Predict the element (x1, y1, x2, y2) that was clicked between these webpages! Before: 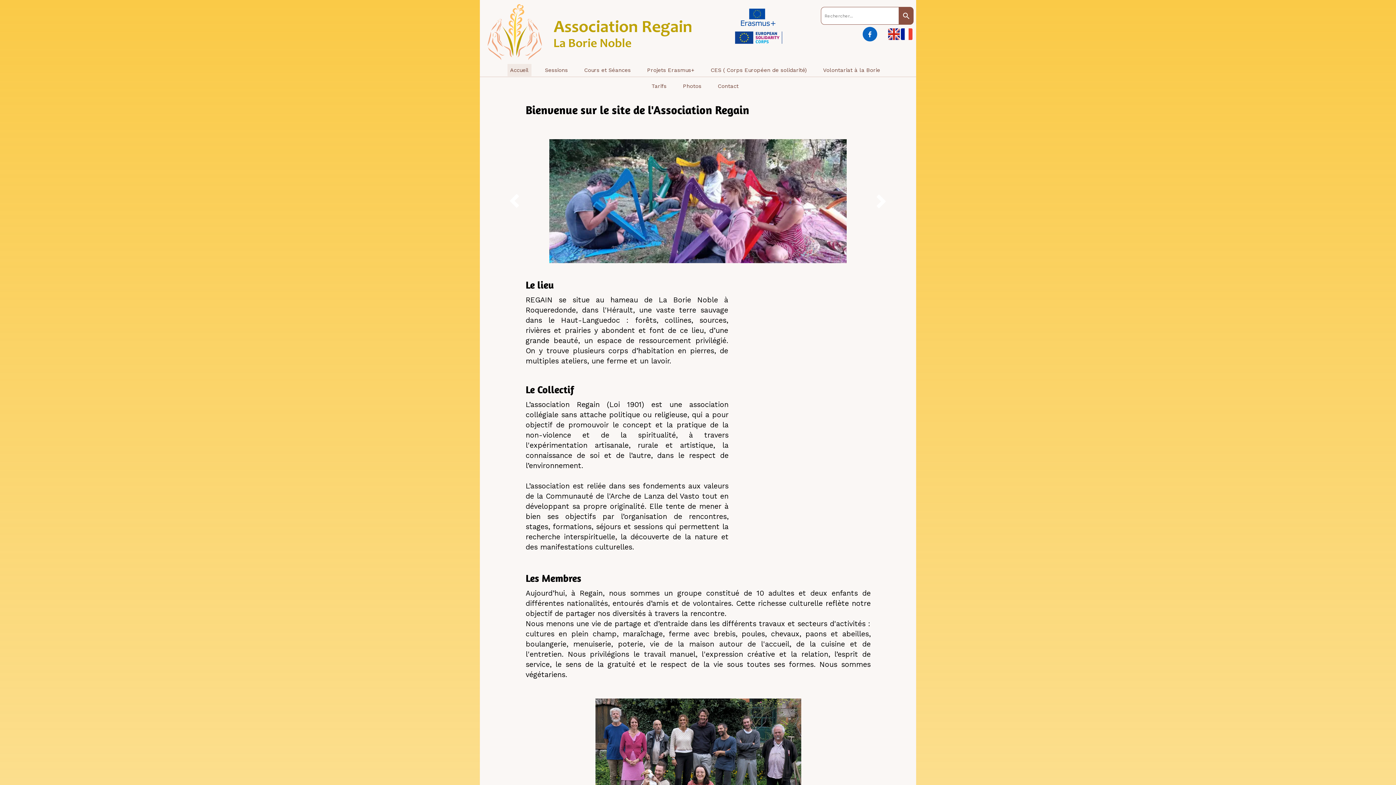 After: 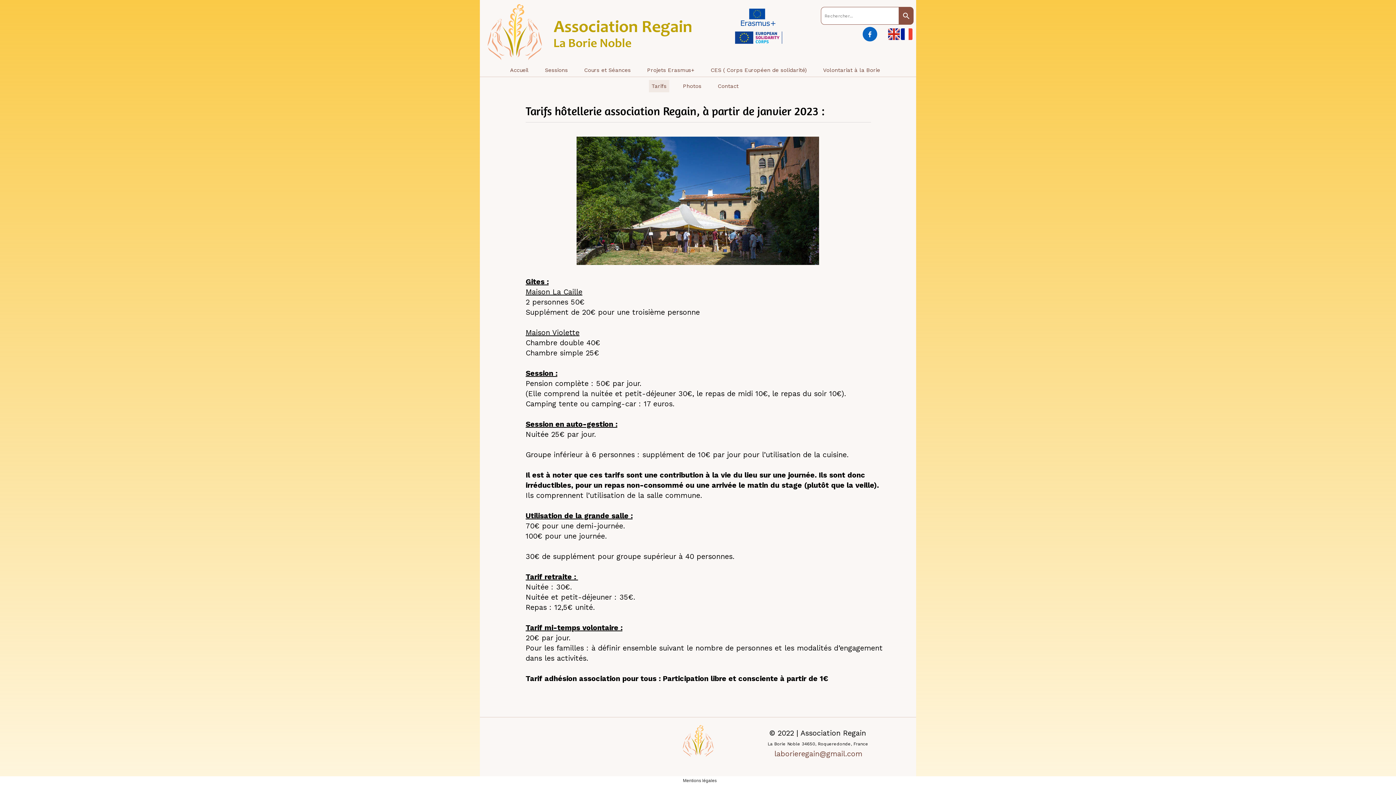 Action: bbox: (649, 80, 669, 92) label: Tarifs